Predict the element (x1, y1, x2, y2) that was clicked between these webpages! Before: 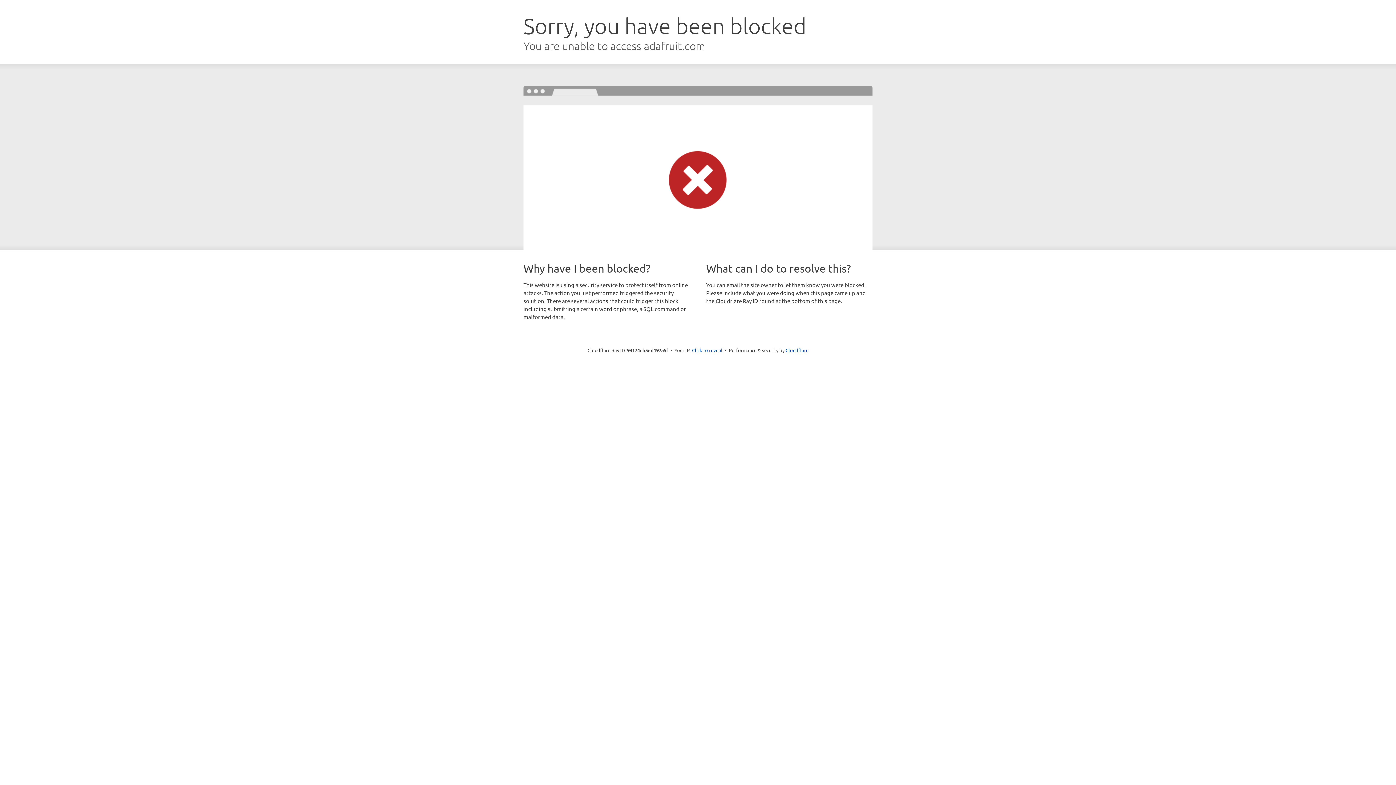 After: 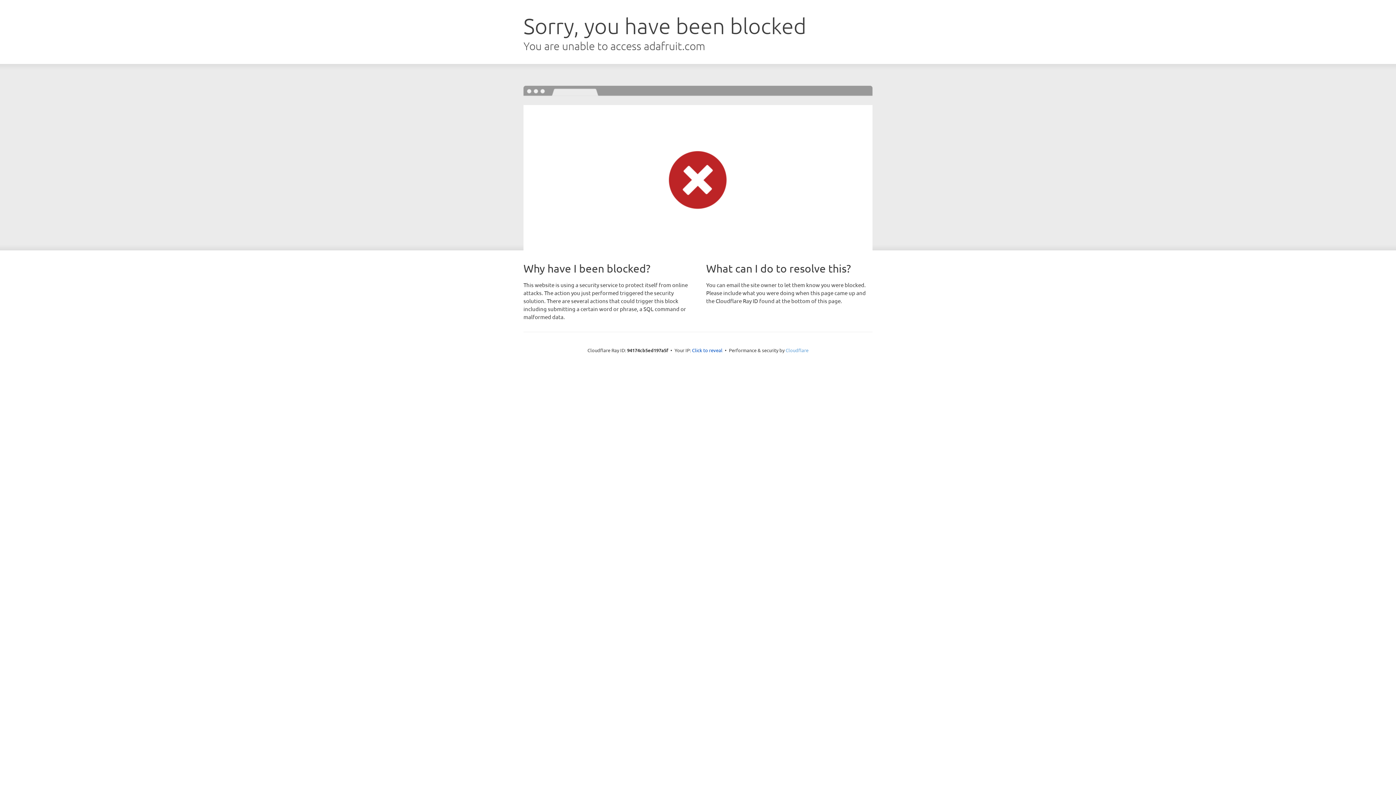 Action: label: Cloudflare bbox: (785, 347, 808, 353)